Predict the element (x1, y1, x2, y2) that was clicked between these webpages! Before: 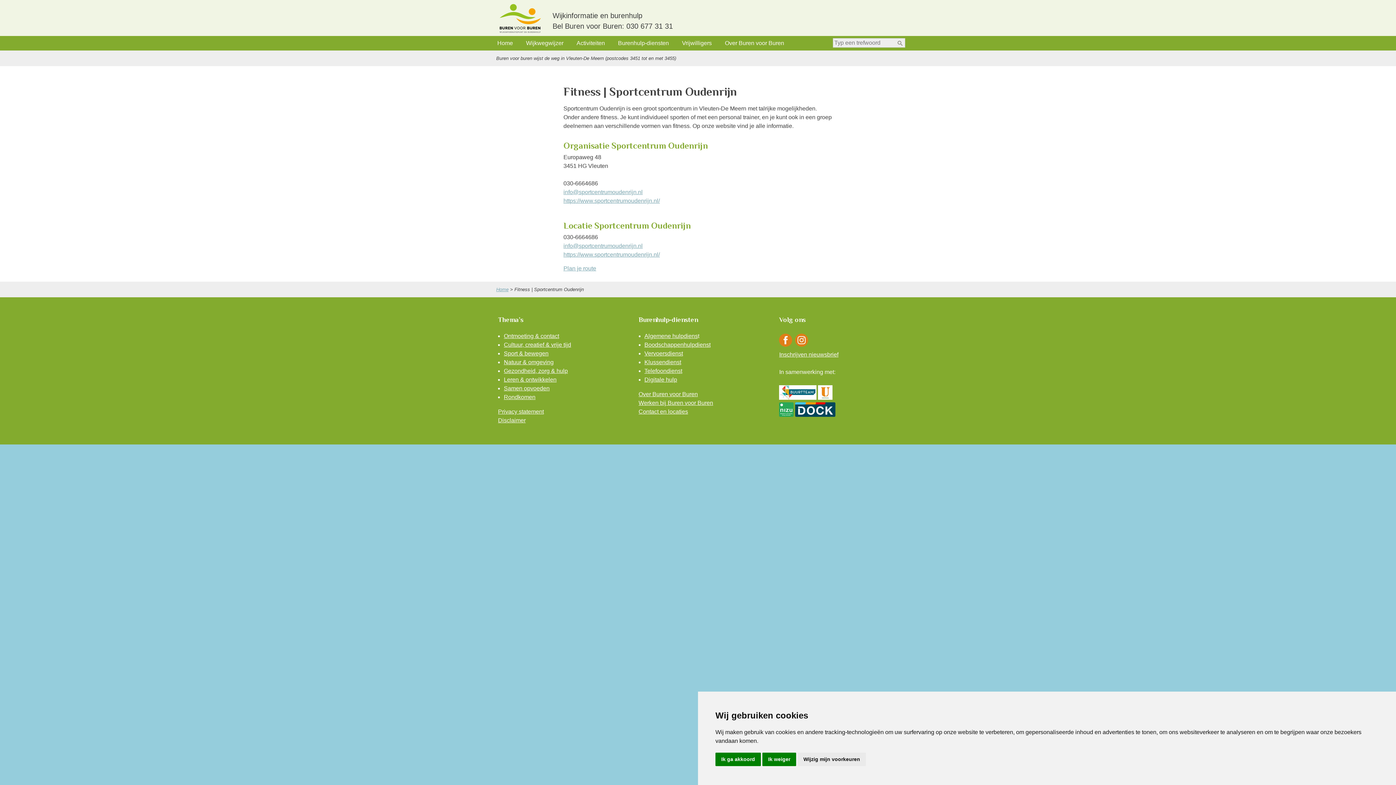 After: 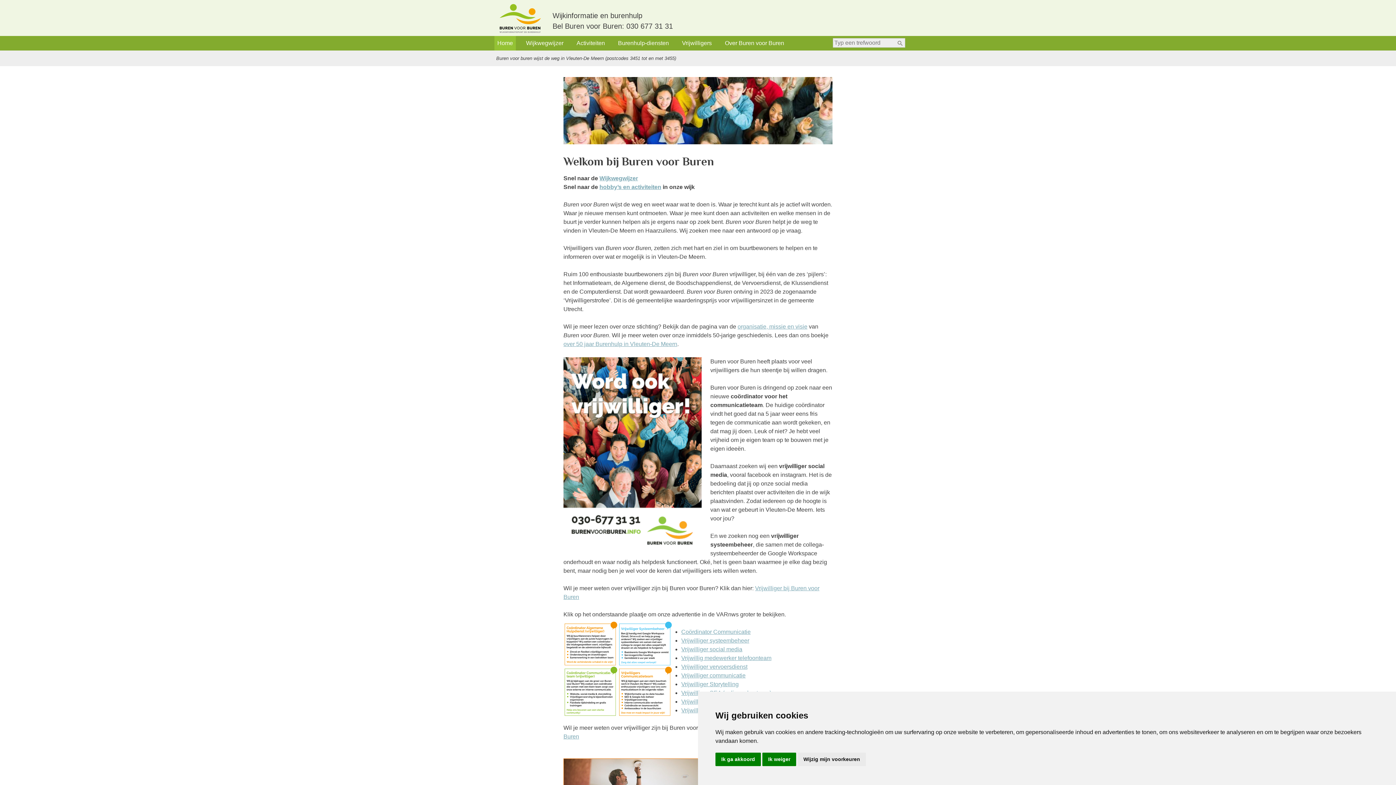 Action: bbox: (494, 36, 516, 50) label: Home